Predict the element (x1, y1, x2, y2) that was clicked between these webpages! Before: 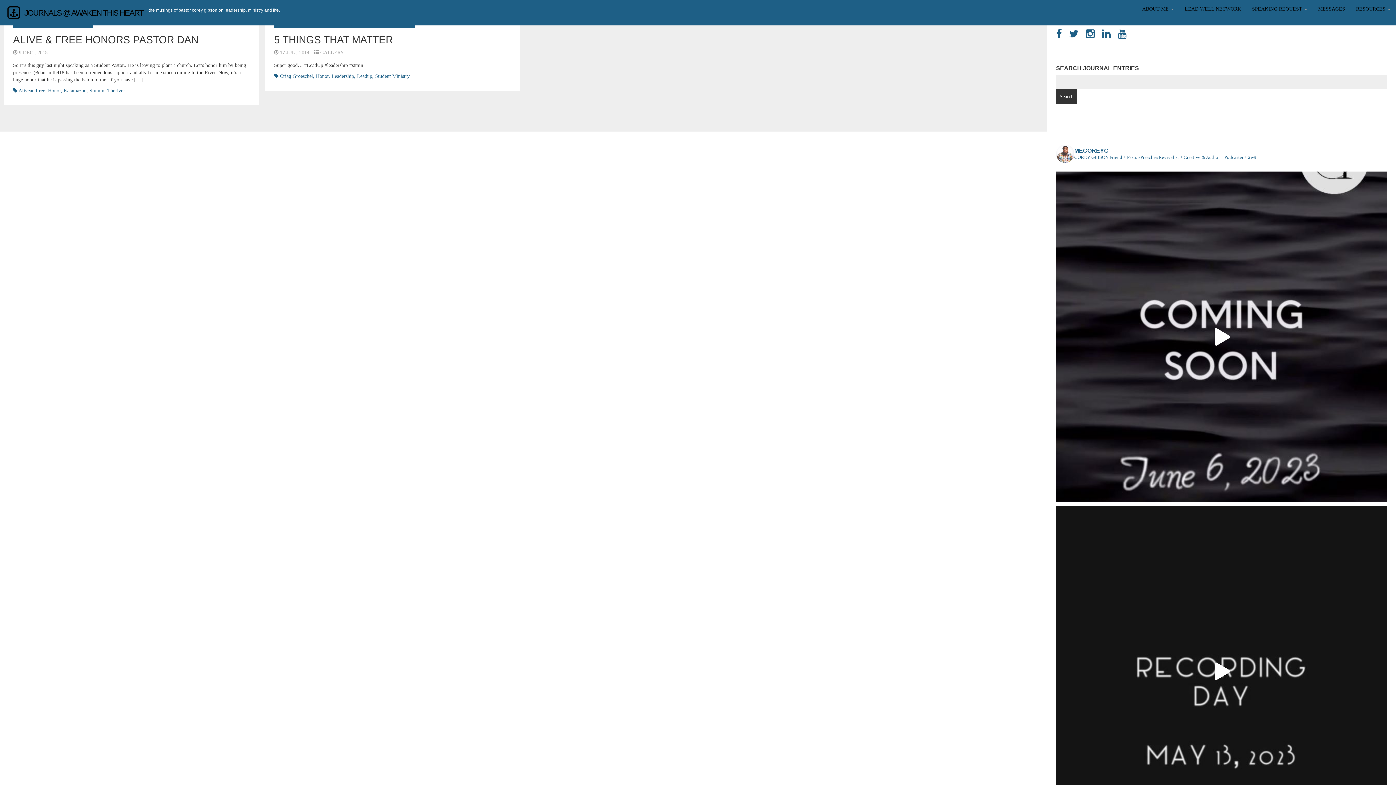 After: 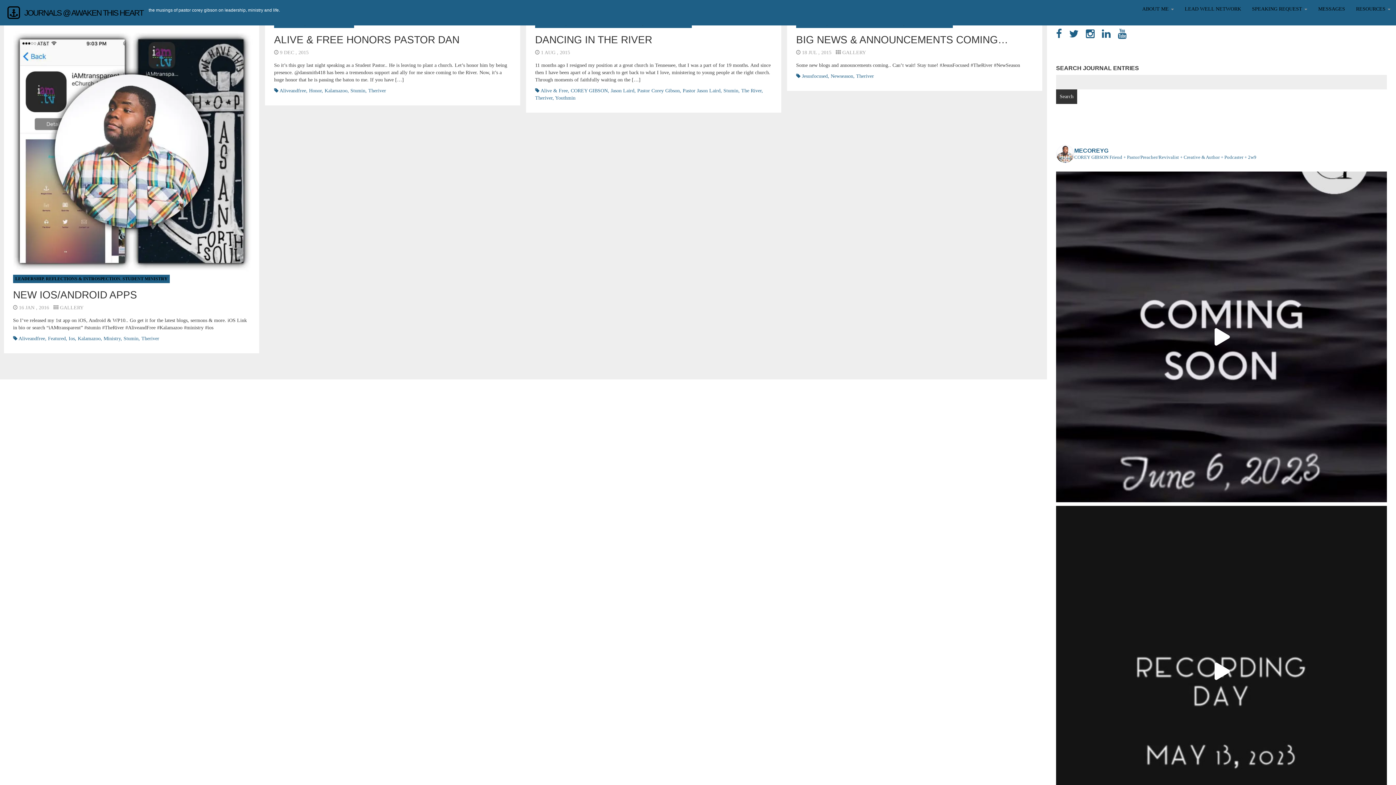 Action: label: Theriver bbox: (107, 88, 125, 93)